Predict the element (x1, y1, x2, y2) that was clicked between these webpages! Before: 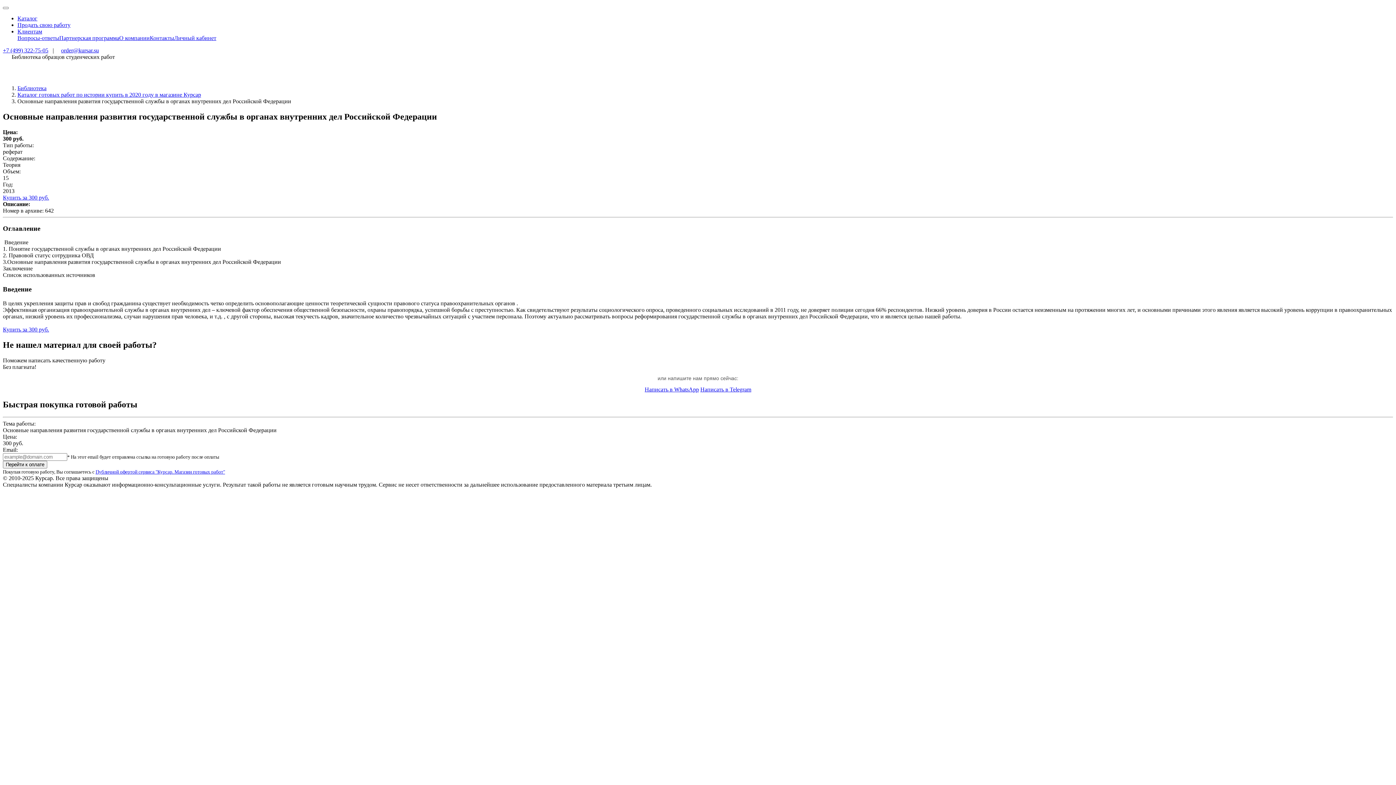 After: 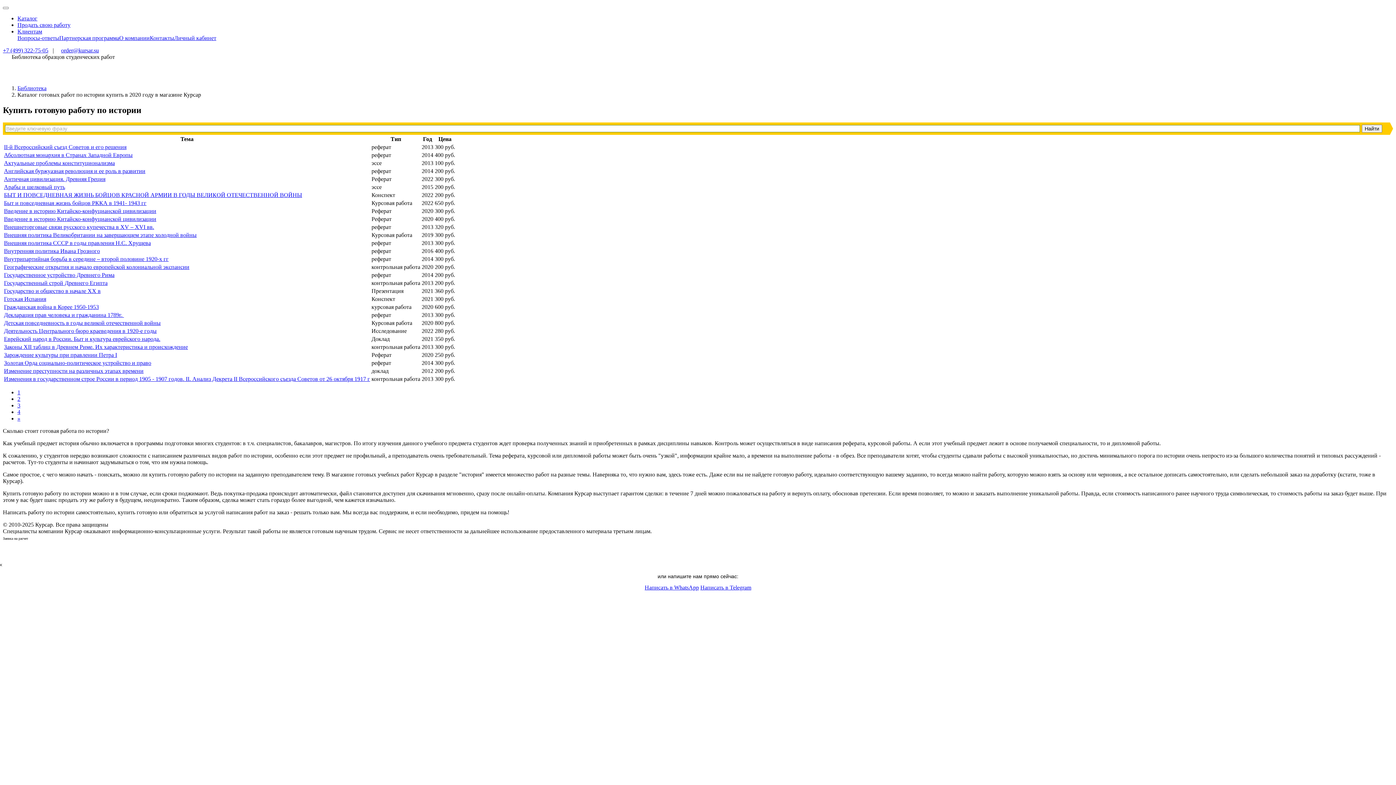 Action: bbox: (17, 91, 201, 97) label: Каталог готовых работ по истории купить в 2020 году в магазине Курсар